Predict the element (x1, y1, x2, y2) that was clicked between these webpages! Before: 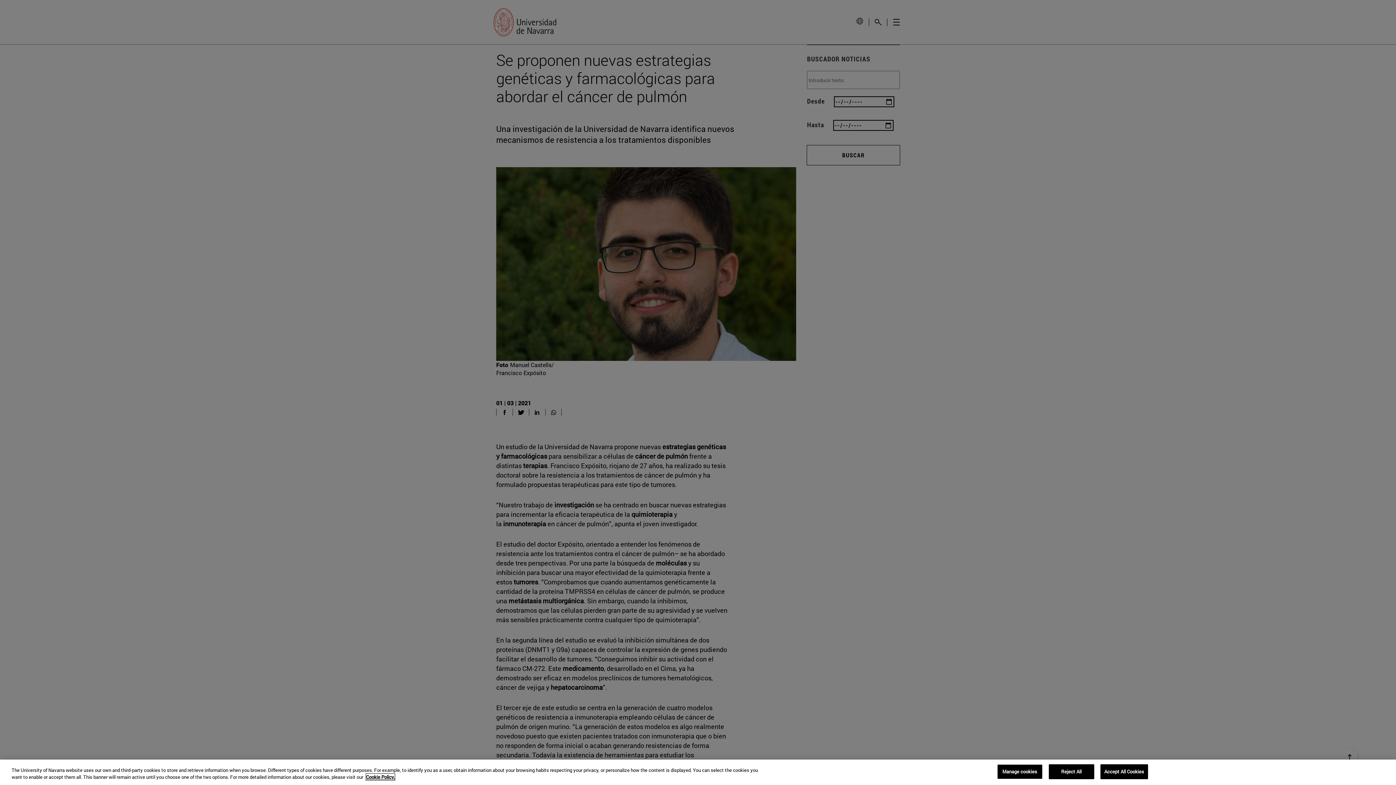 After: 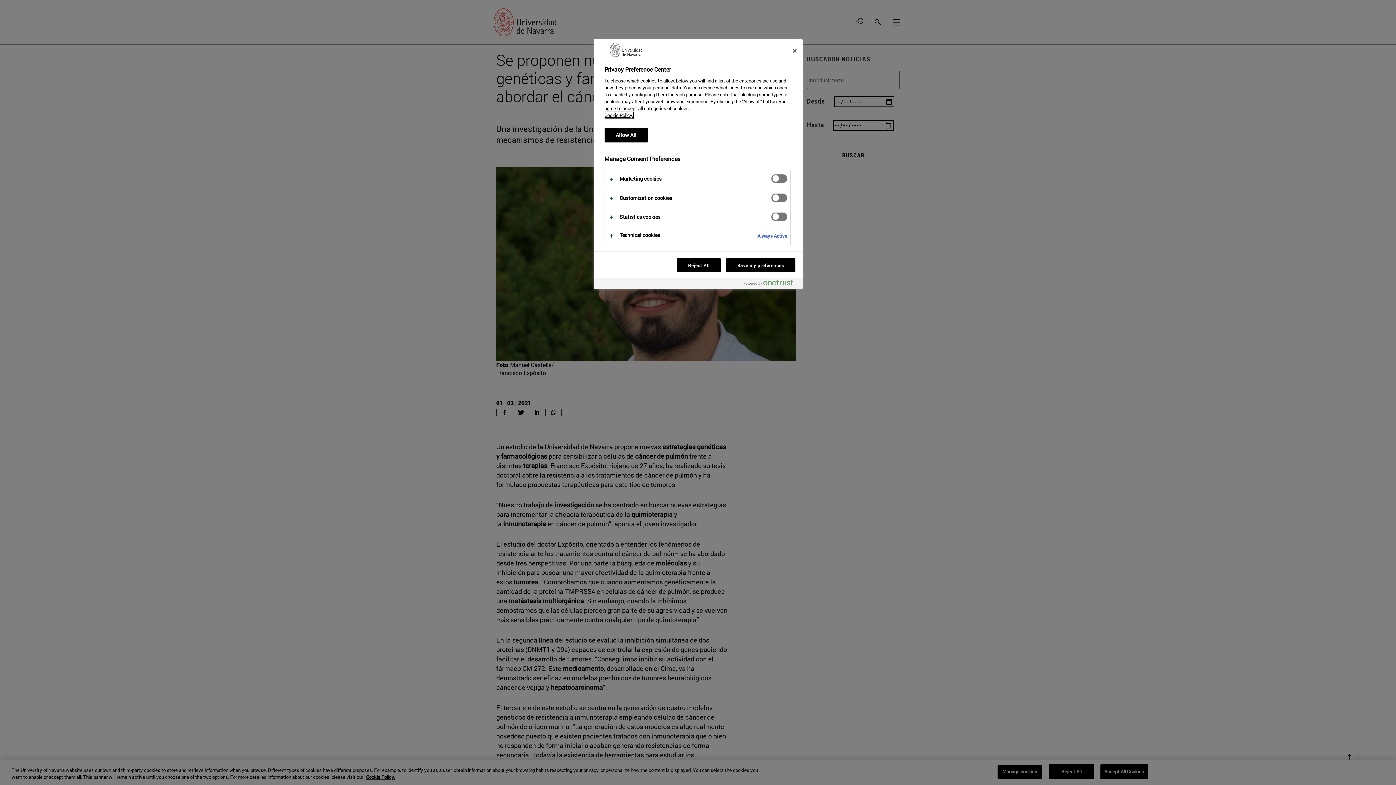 Action: label: Manage cookies bbox: (997, 764, 1042, 779)